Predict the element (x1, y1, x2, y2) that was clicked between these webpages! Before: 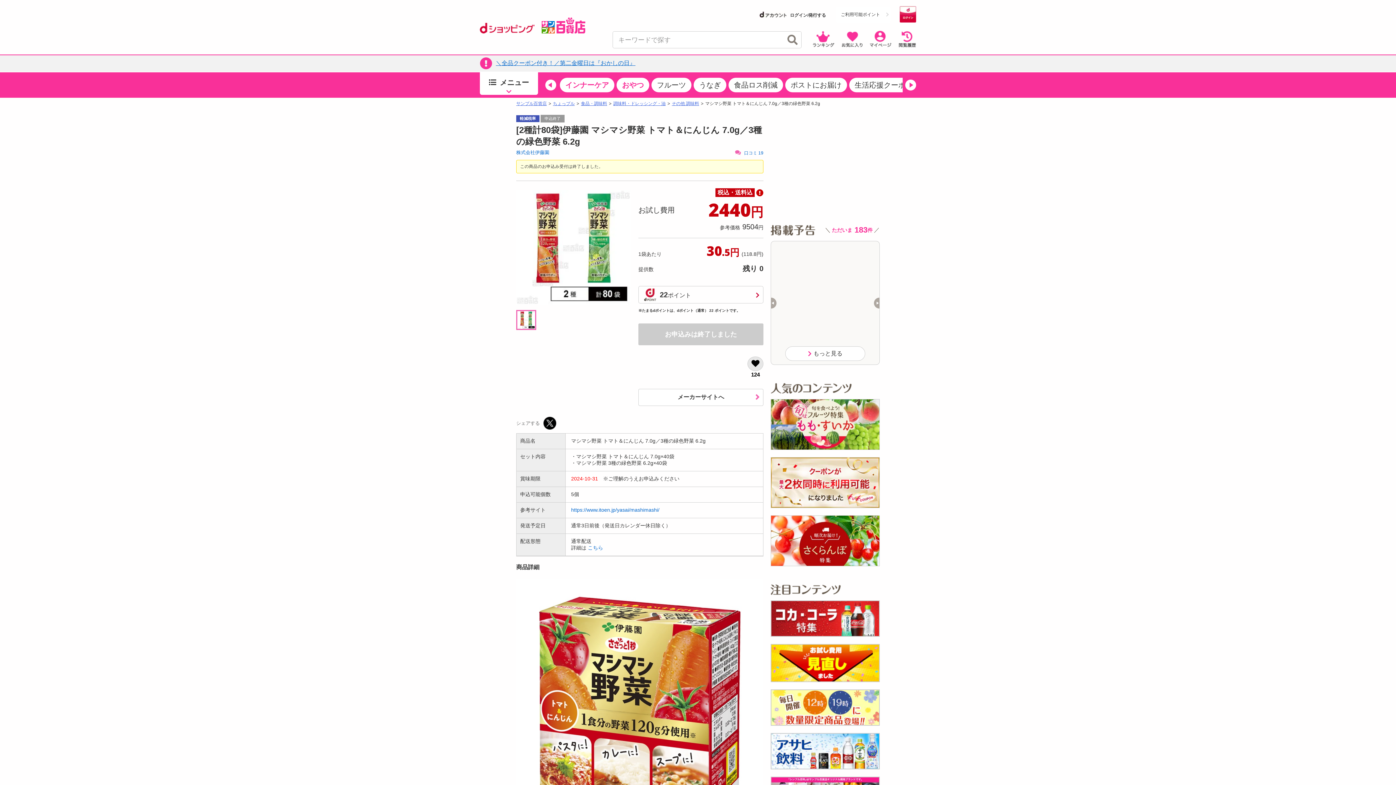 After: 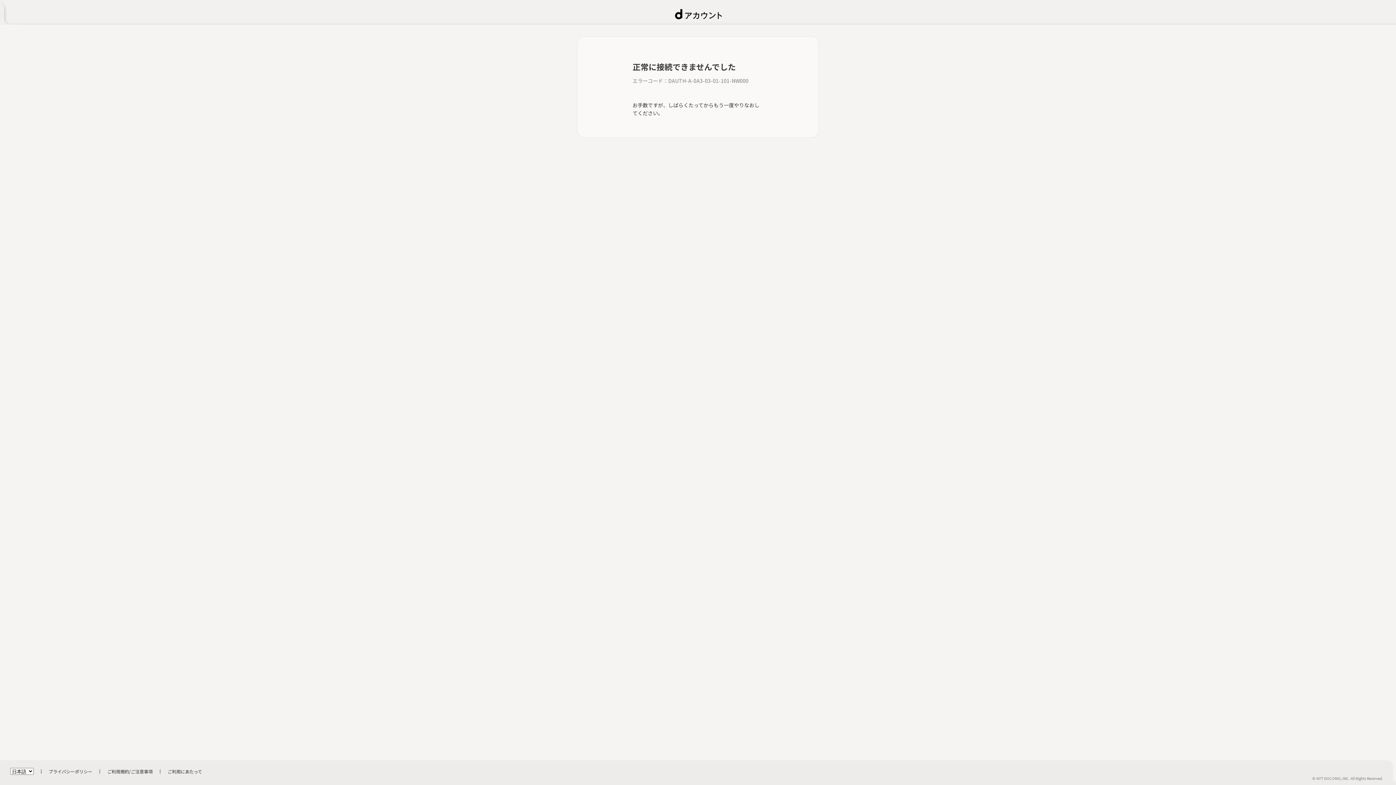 Action: bbox: (900, 6, 916, 22)